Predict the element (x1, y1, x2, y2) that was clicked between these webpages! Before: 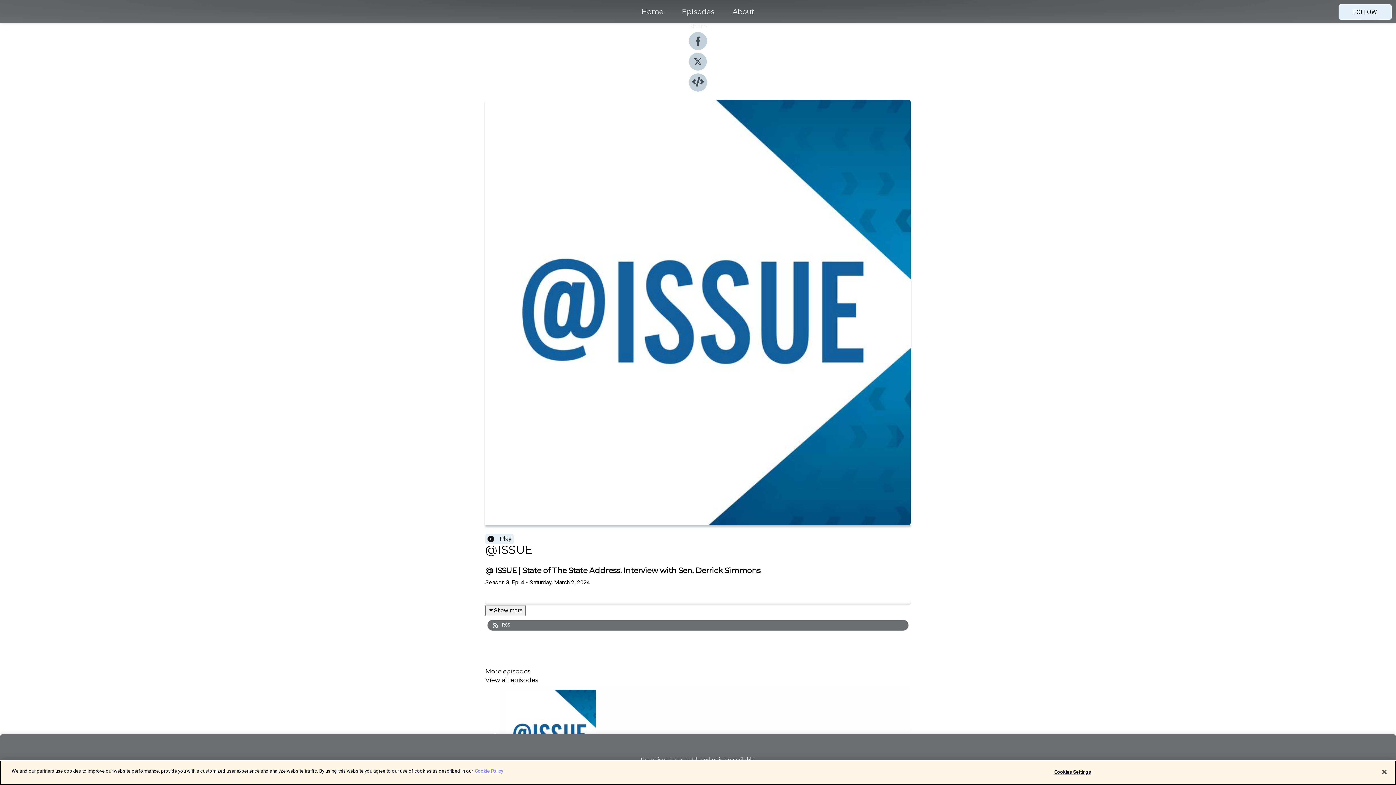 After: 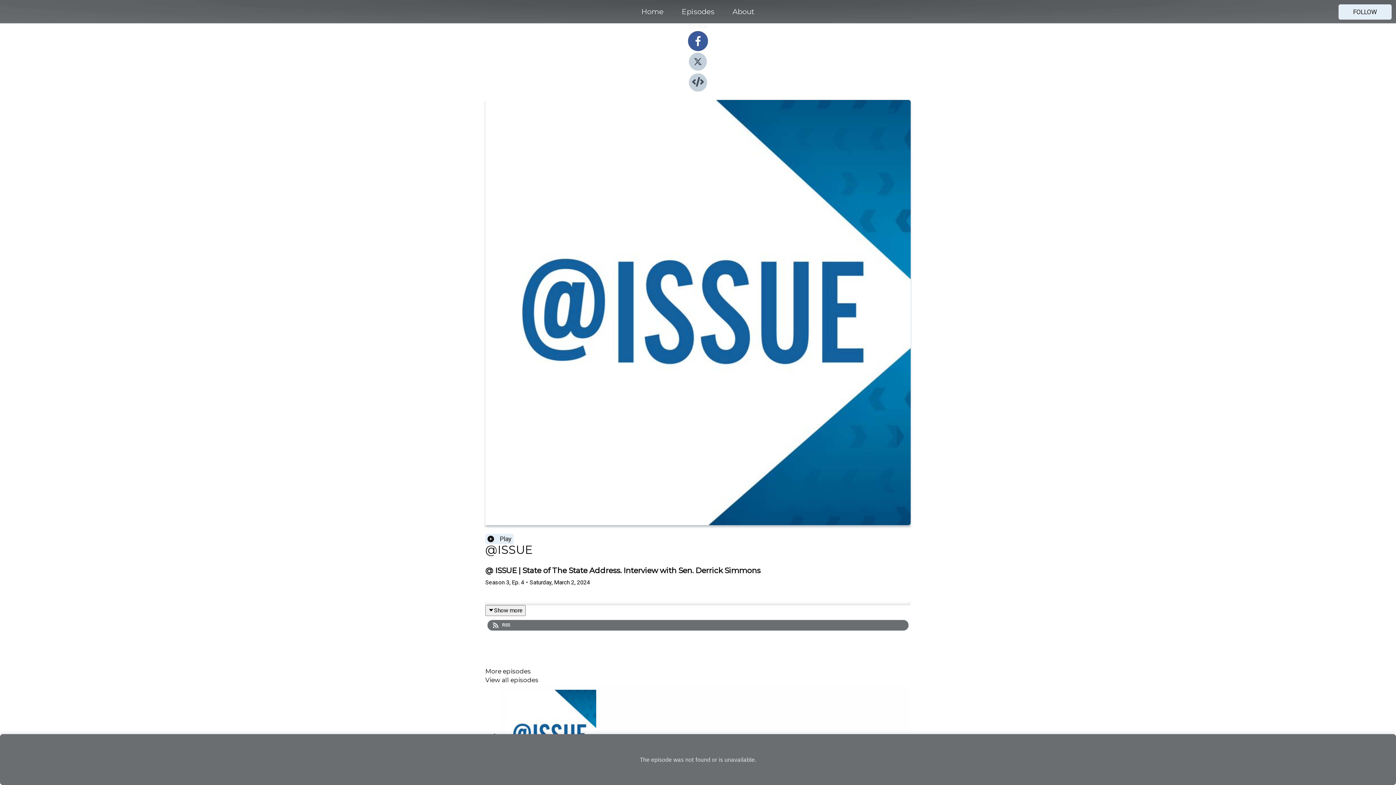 Action: bbox: (689, 44, 707, 51)